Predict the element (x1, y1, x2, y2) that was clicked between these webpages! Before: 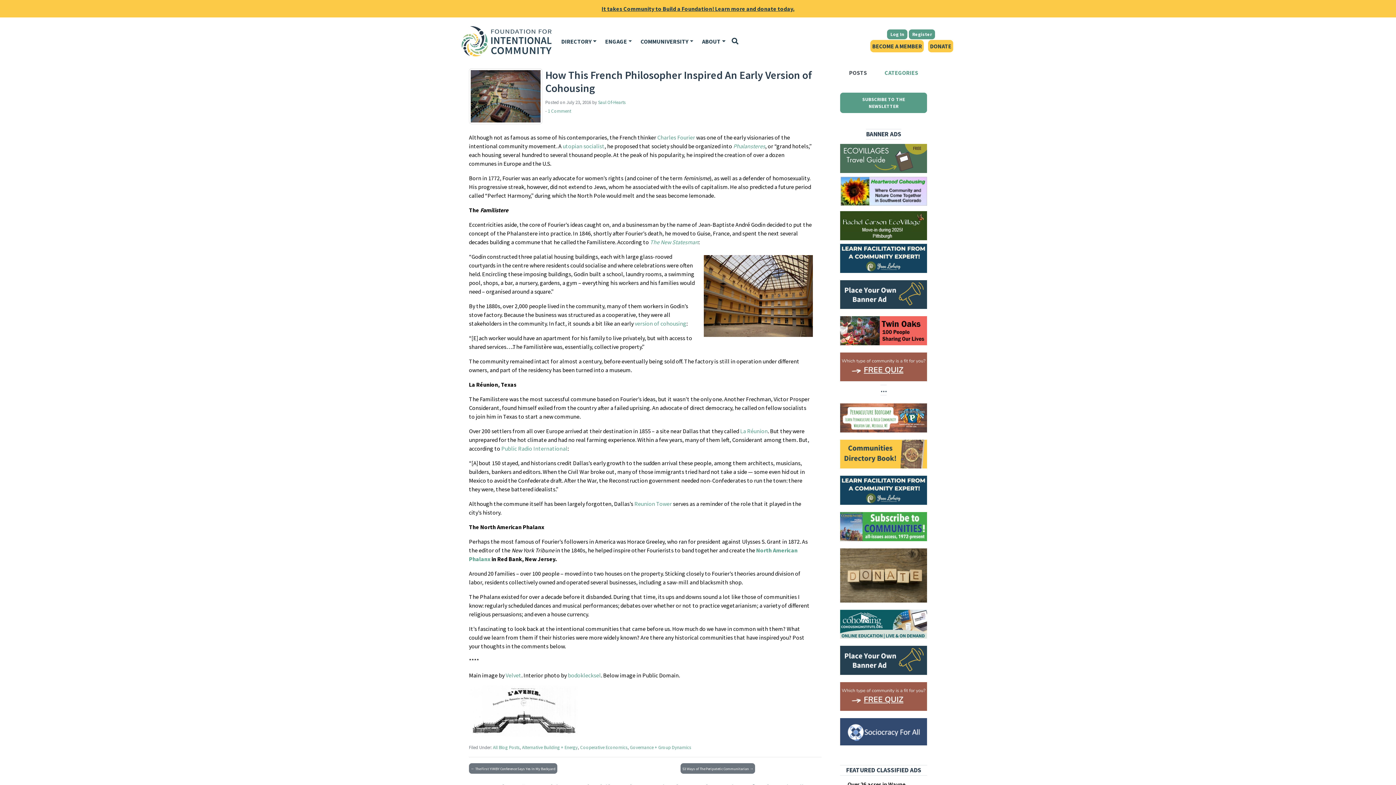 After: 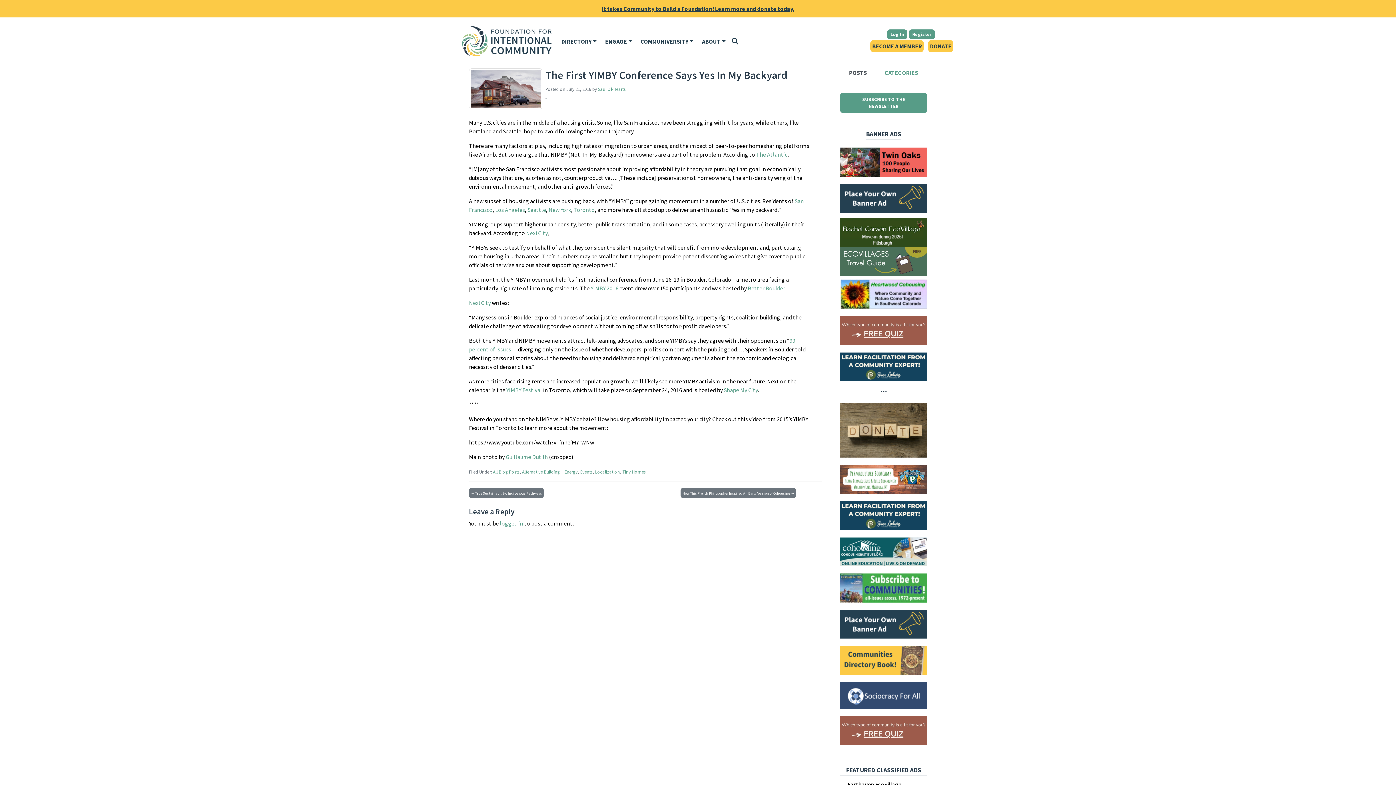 Action: label: ← The First YIMBY Conference Says Yes In My Backyard bbox: (469, 764, 557, 771)